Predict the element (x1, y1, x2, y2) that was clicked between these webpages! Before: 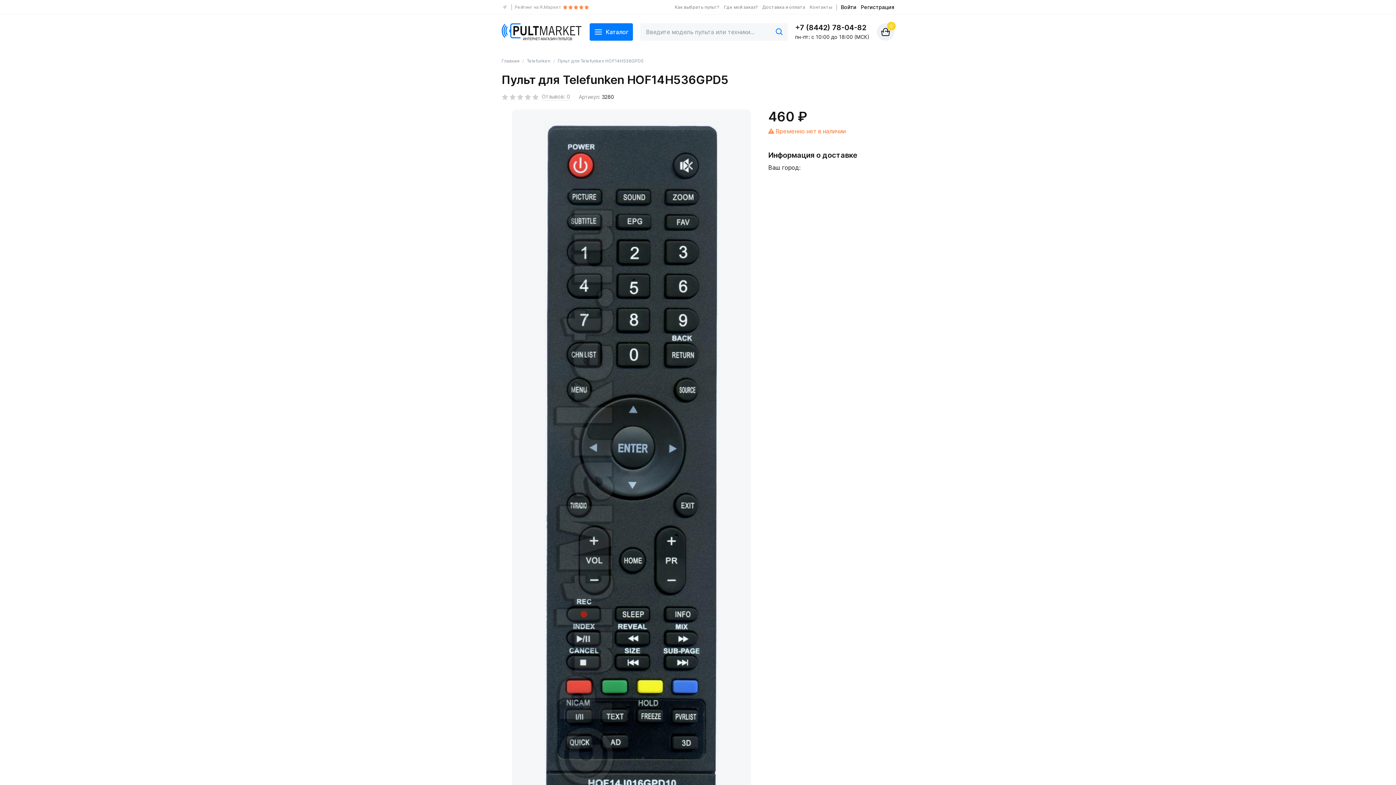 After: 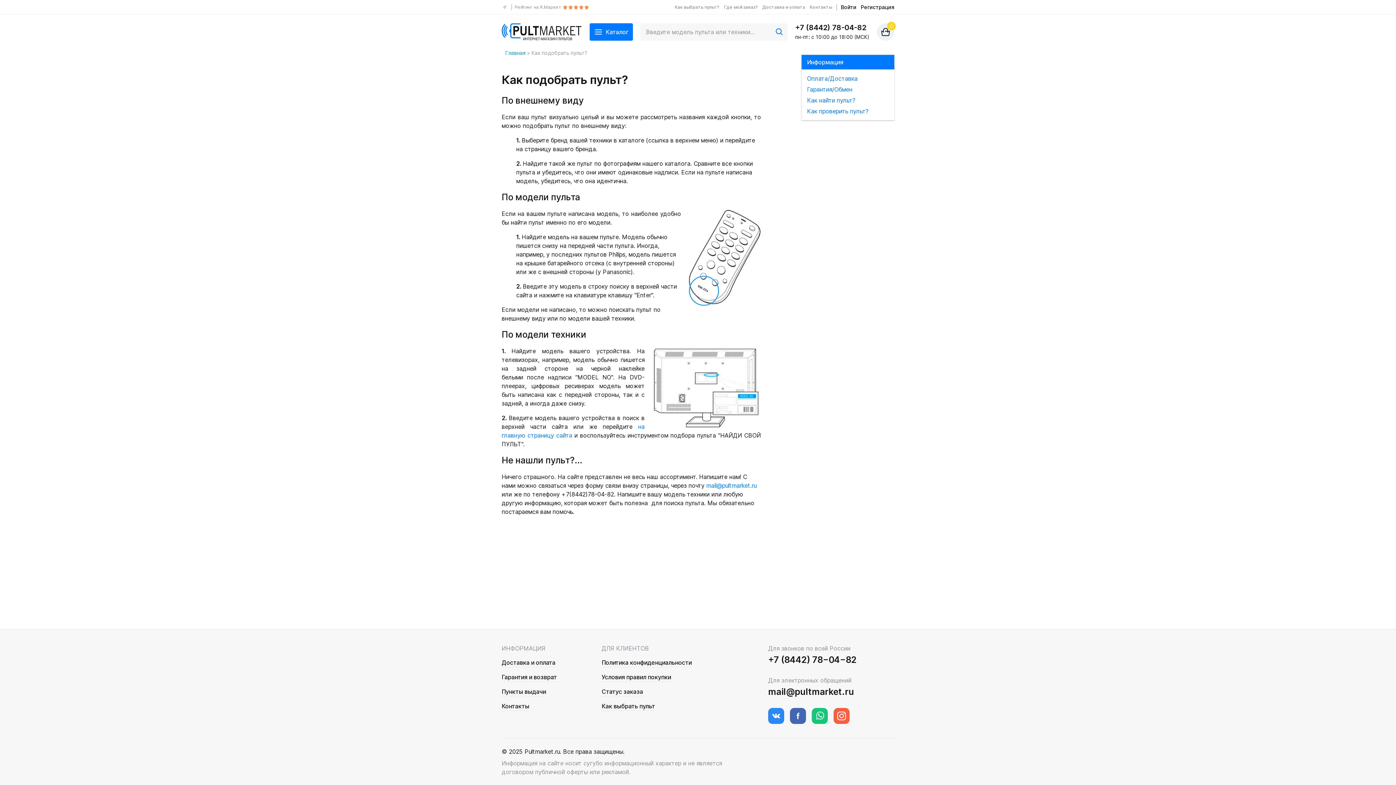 Action: bbox: (672, 4, 721, 10) label: Как выбрать пульт?